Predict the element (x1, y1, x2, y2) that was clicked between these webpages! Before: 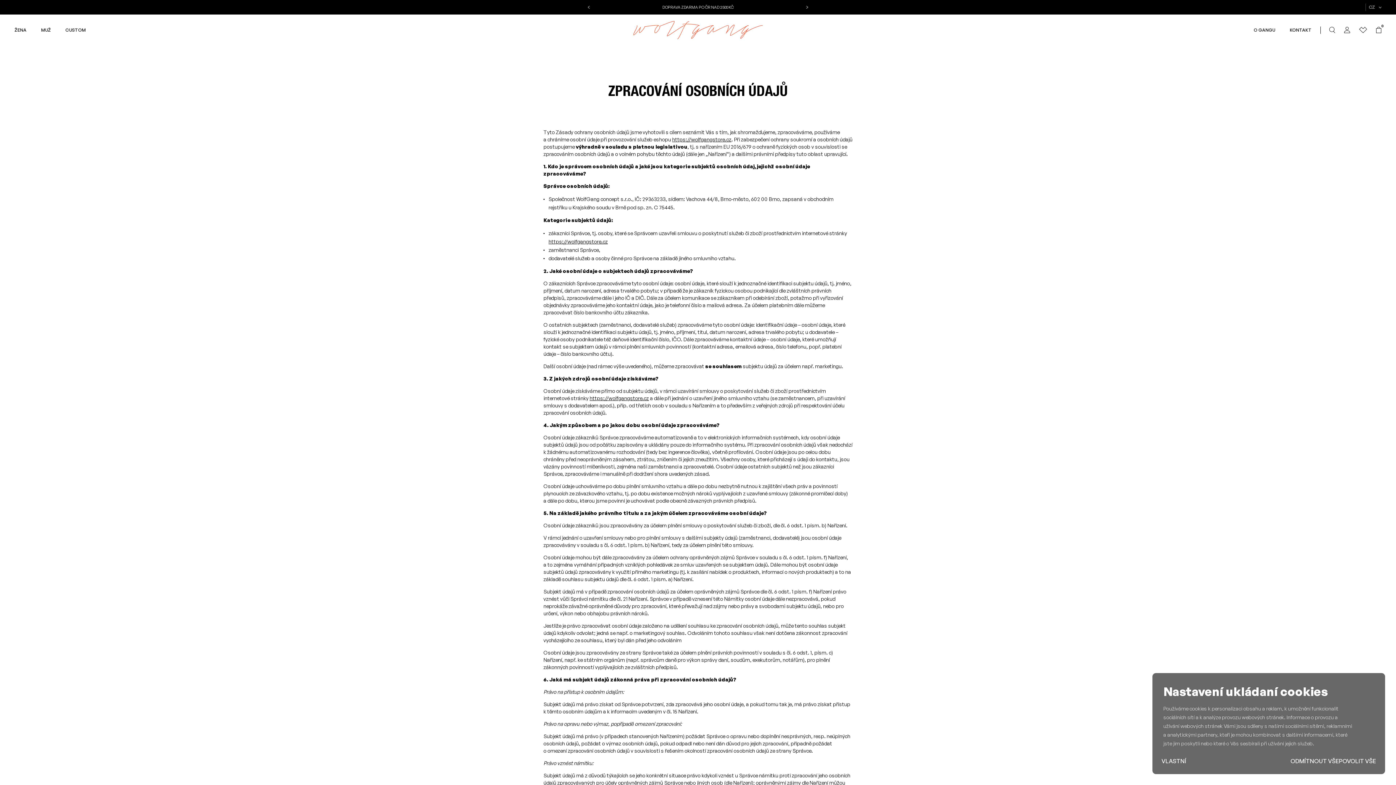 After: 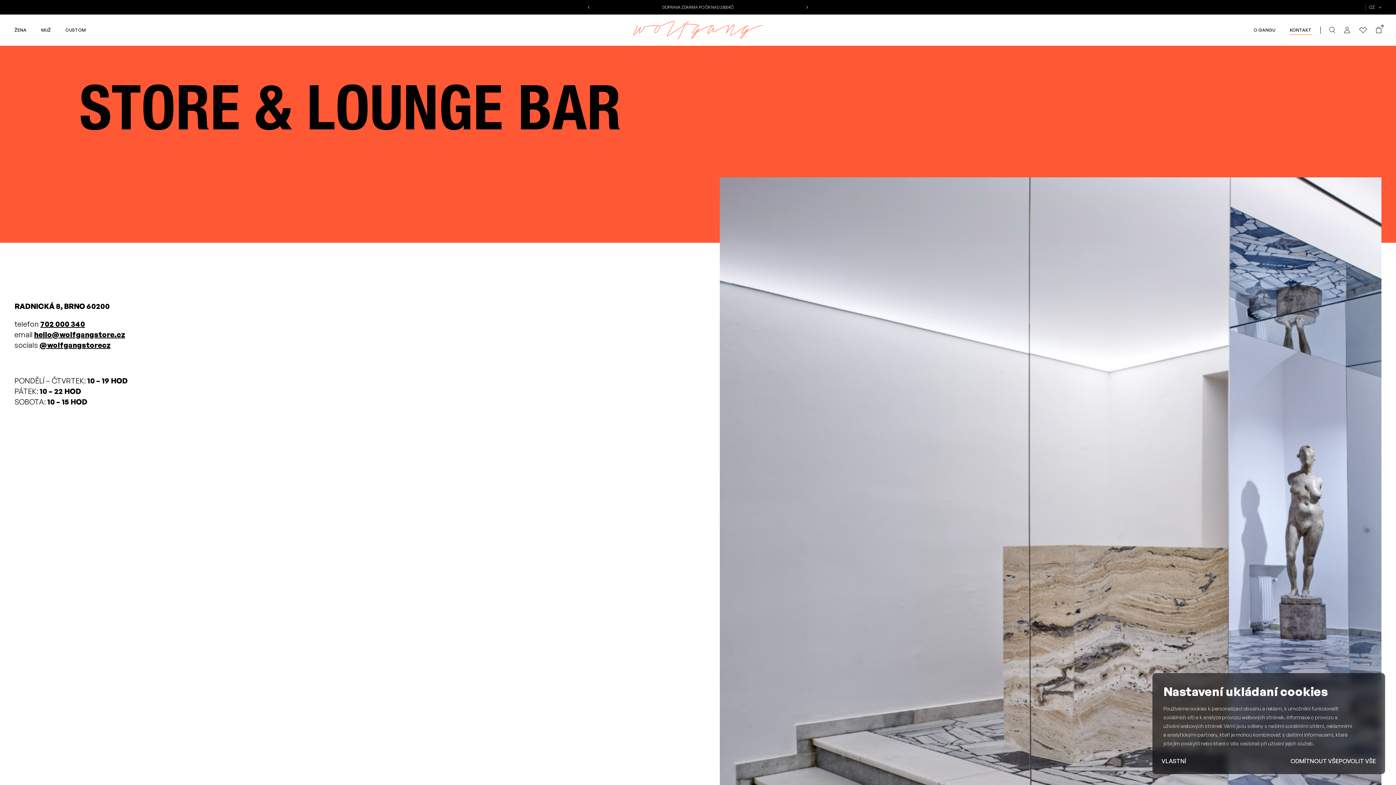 Action: bbox: (1282, 14, 1319, 45) label: KONTAKT